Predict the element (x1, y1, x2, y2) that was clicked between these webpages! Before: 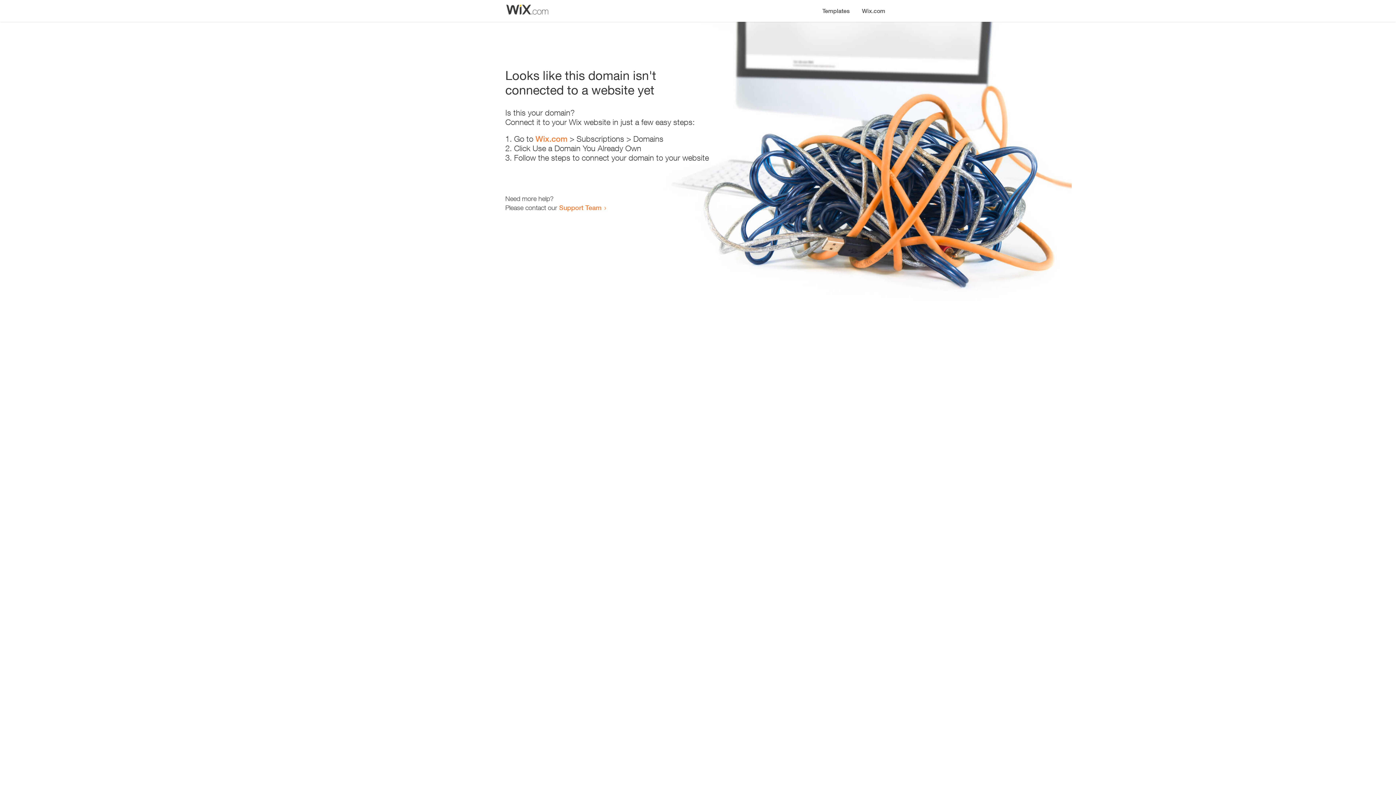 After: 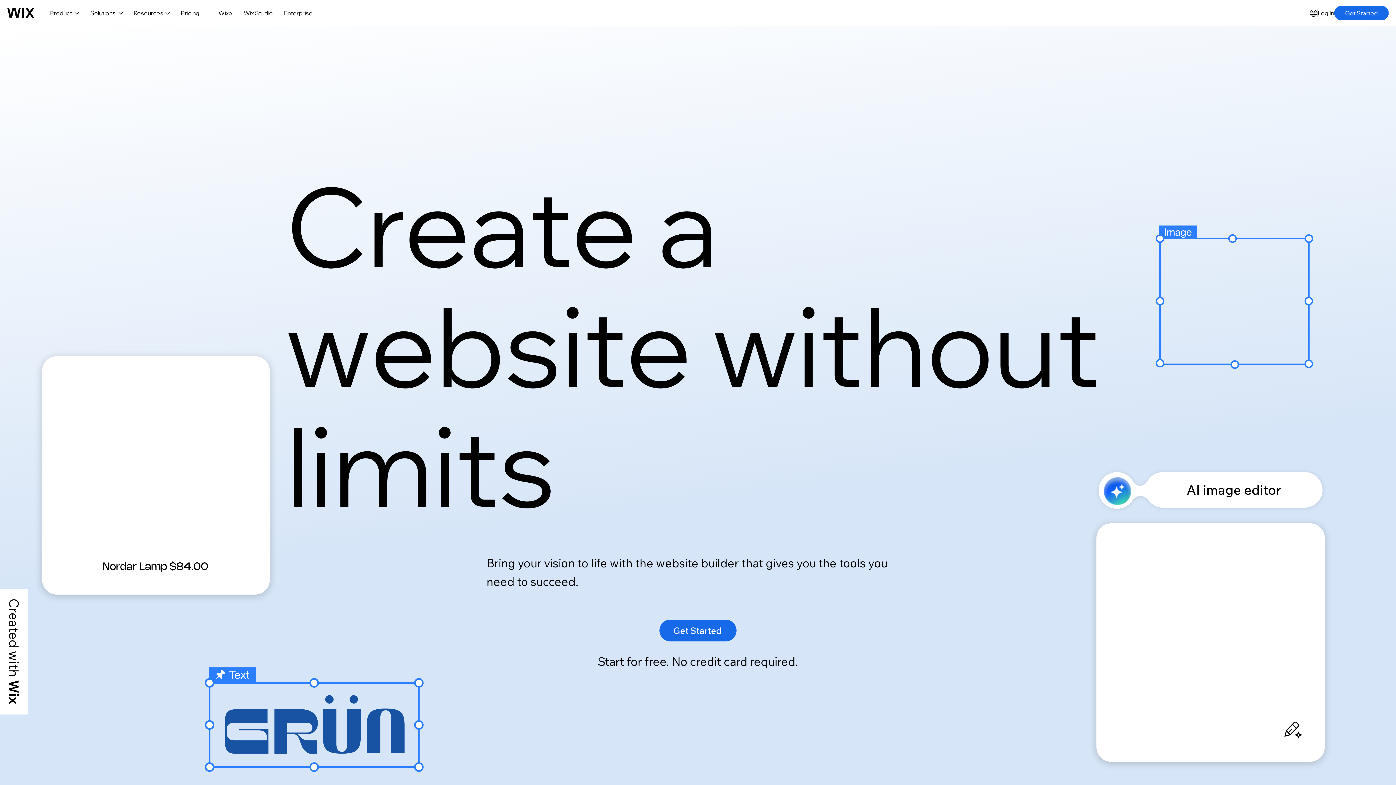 Action: bbox: (535, 134, 567, 143) label: Wix.com